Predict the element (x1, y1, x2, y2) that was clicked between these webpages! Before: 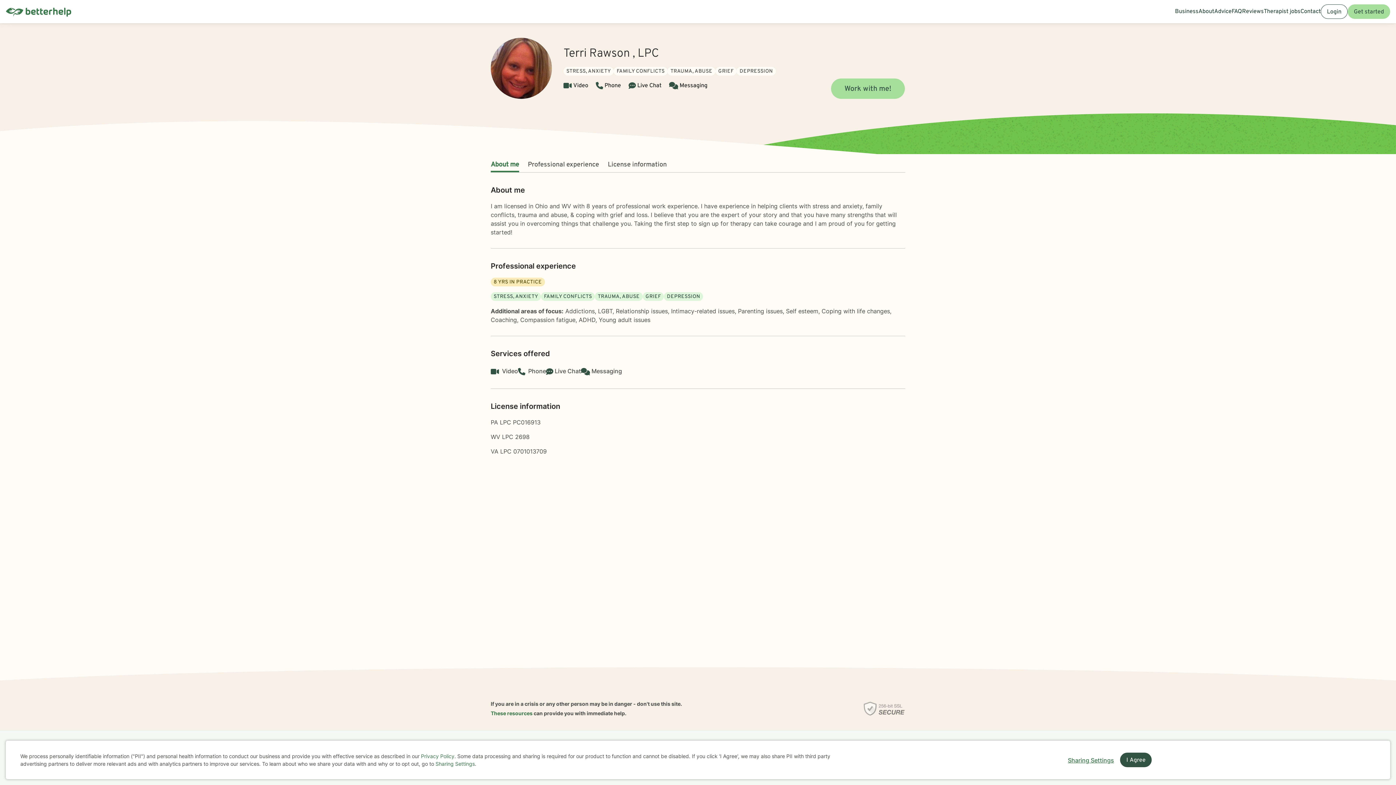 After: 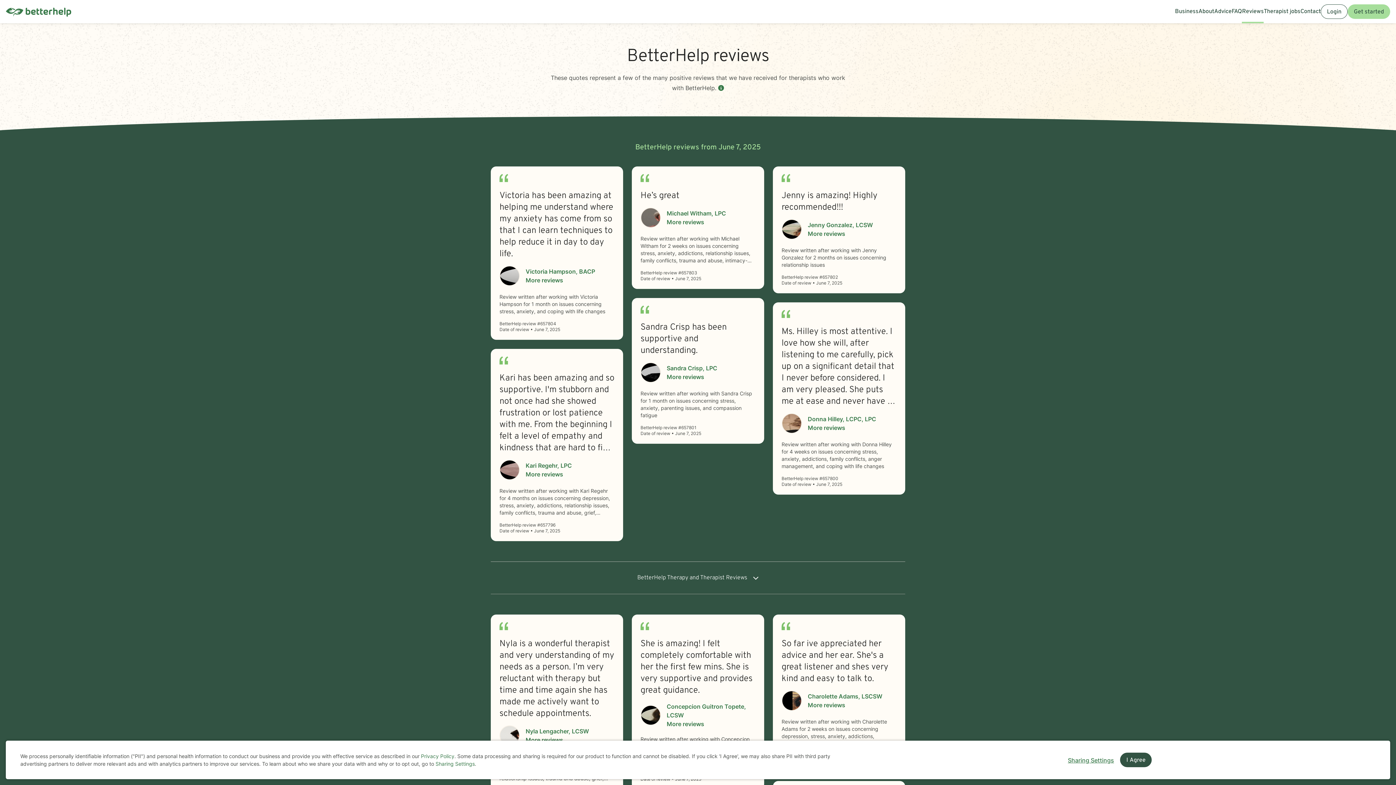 Action: bbox: (1242, 0, 1264, 23) label: Reviews